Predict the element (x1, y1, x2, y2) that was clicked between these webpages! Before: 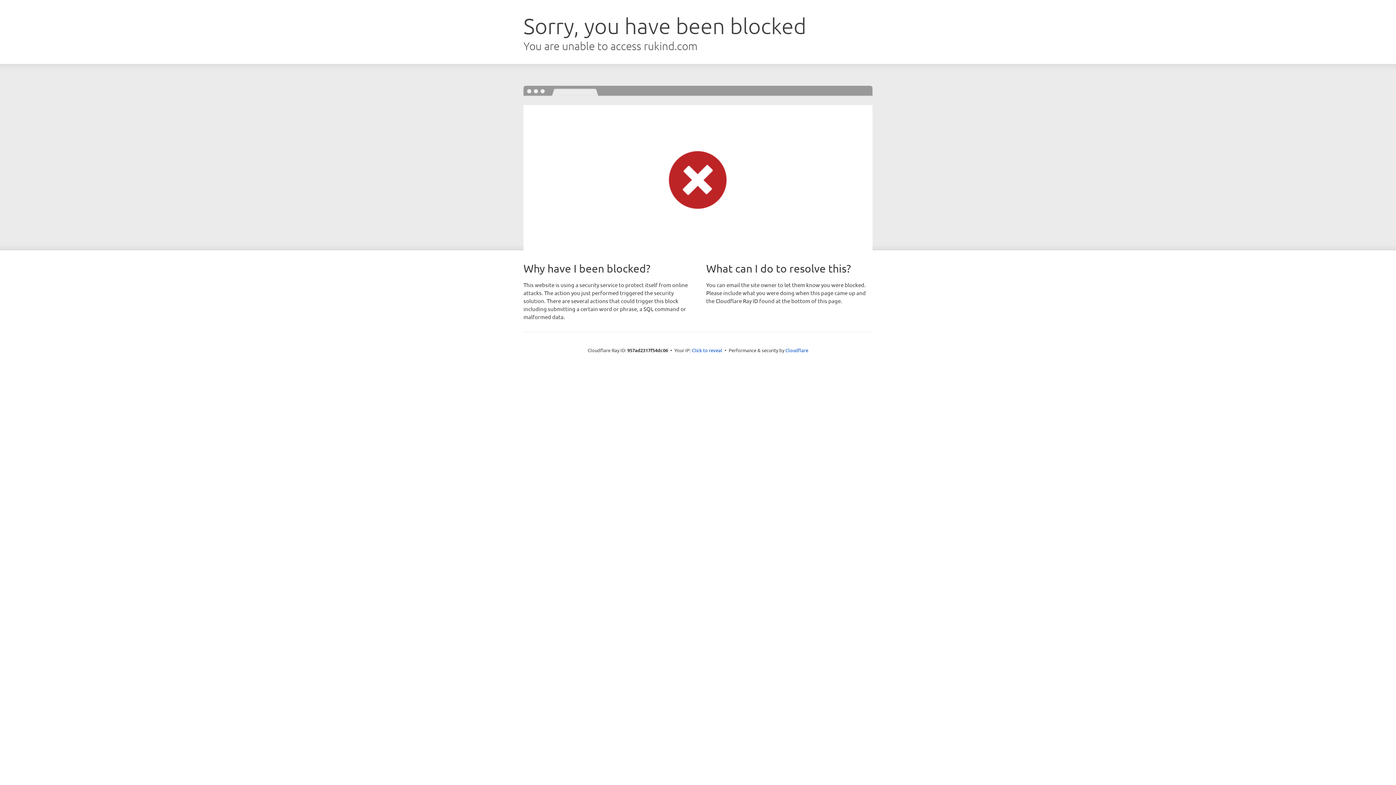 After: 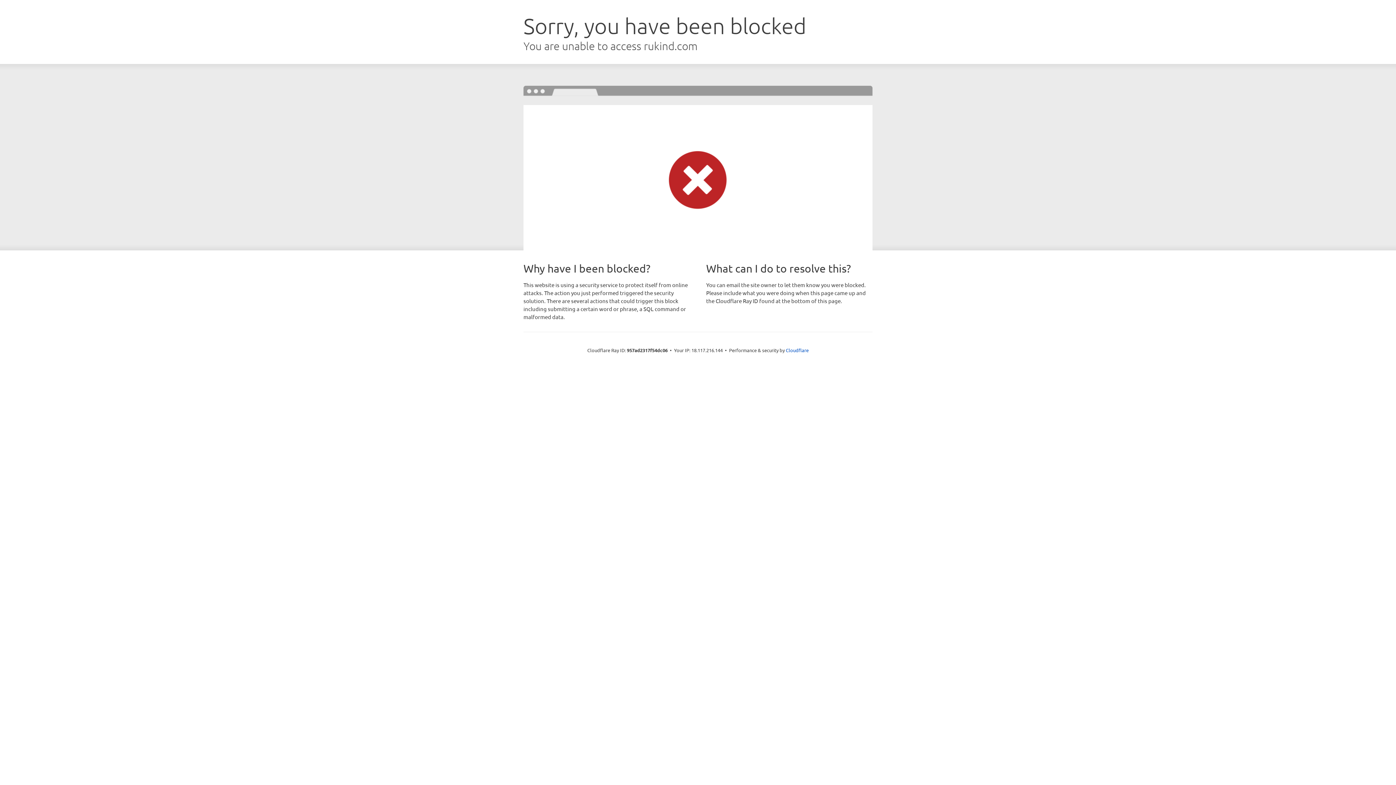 Action: label: Click to reveal bbox: (692, 346, 722, 353)